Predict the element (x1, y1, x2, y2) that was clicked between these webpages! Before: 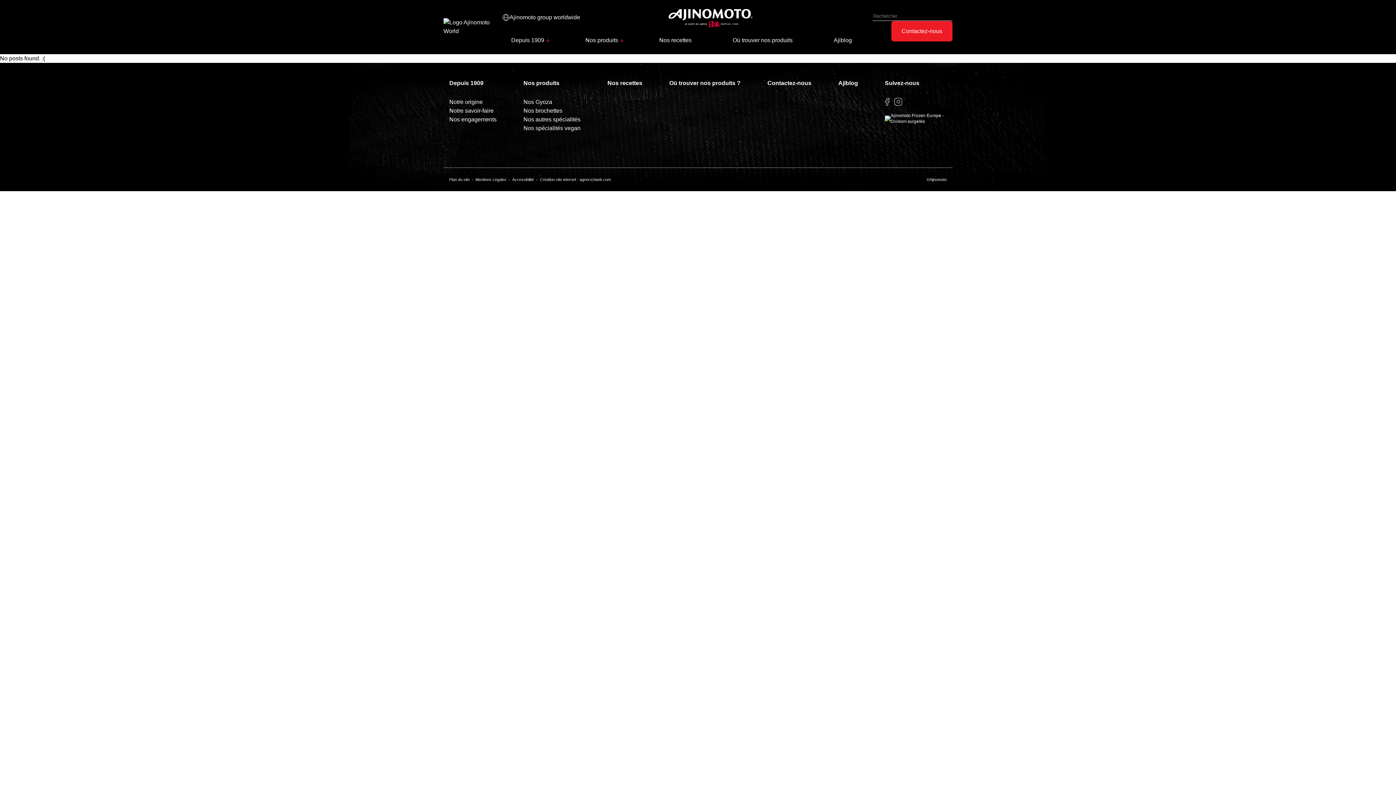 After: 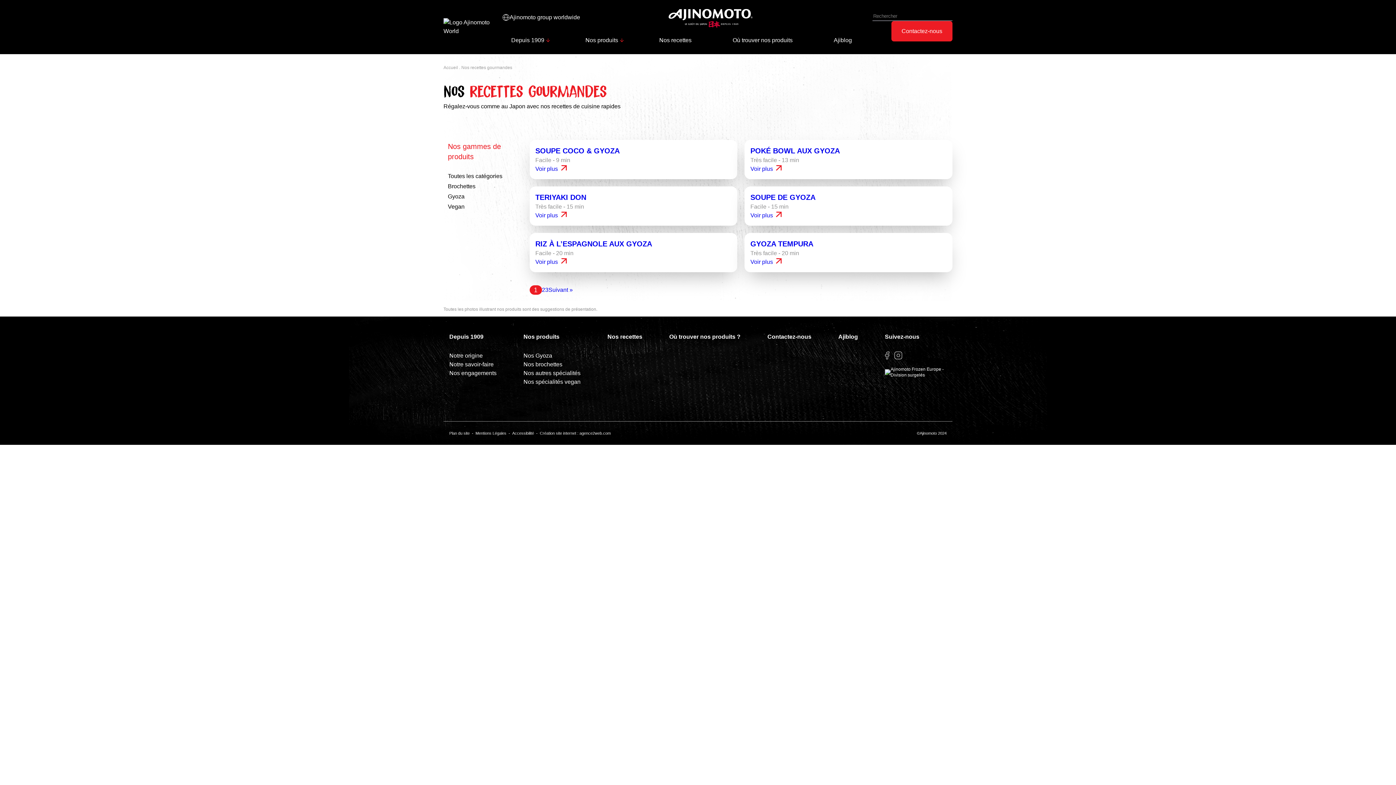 Action: label: Nos recettes bbox: (659, 37, 691, 43)